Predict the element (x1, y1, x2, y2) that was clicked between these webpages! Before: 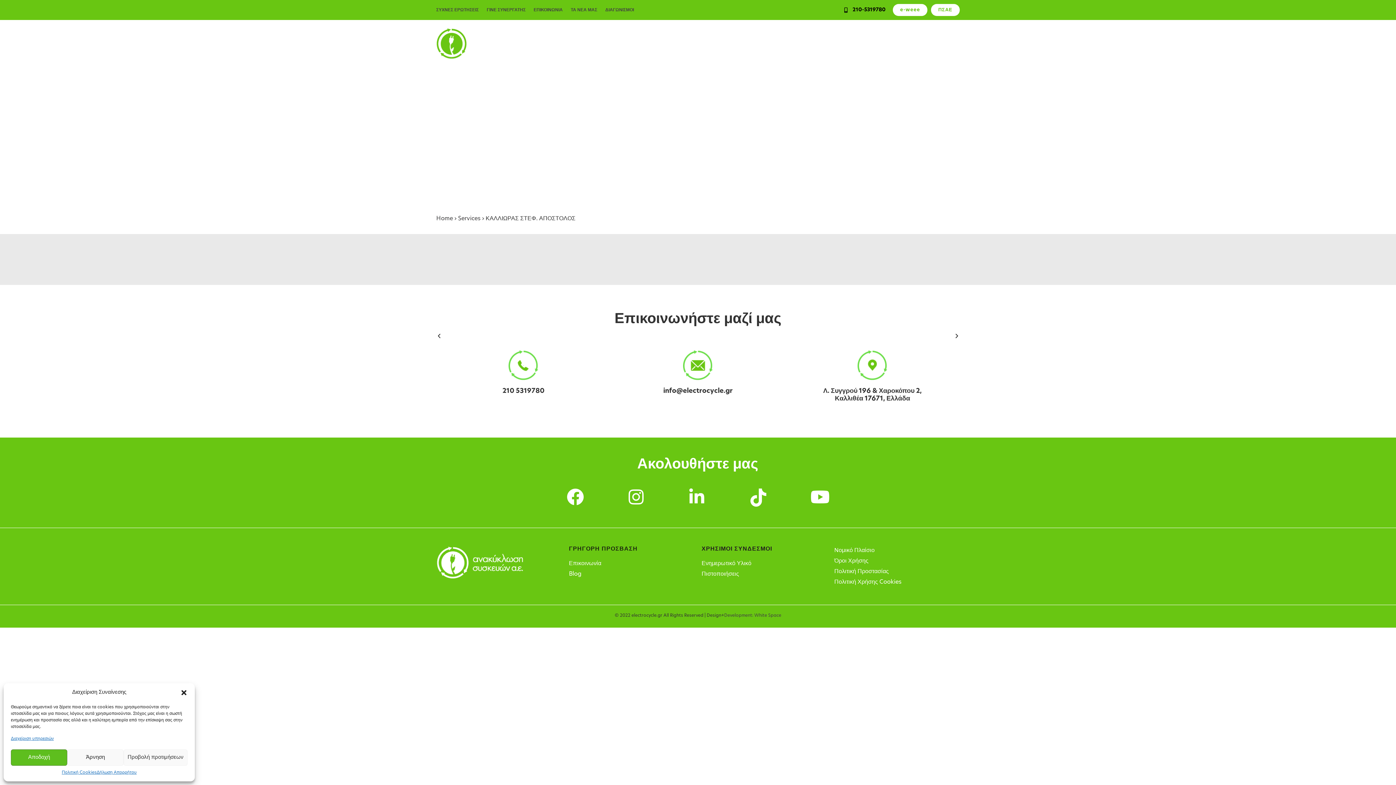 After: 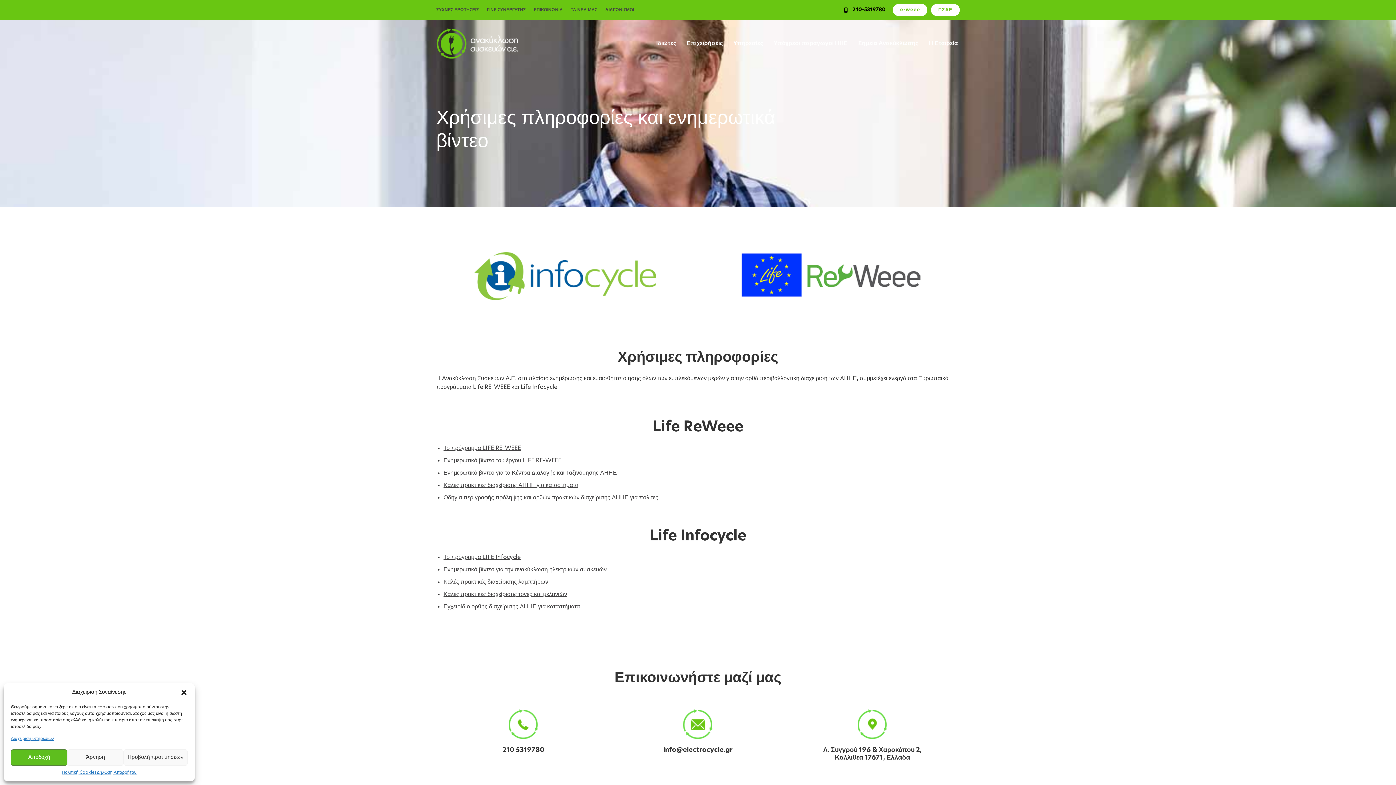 Action: bbox: (701, 559, 827, 568) label: Ενημερωτικό Υλικό